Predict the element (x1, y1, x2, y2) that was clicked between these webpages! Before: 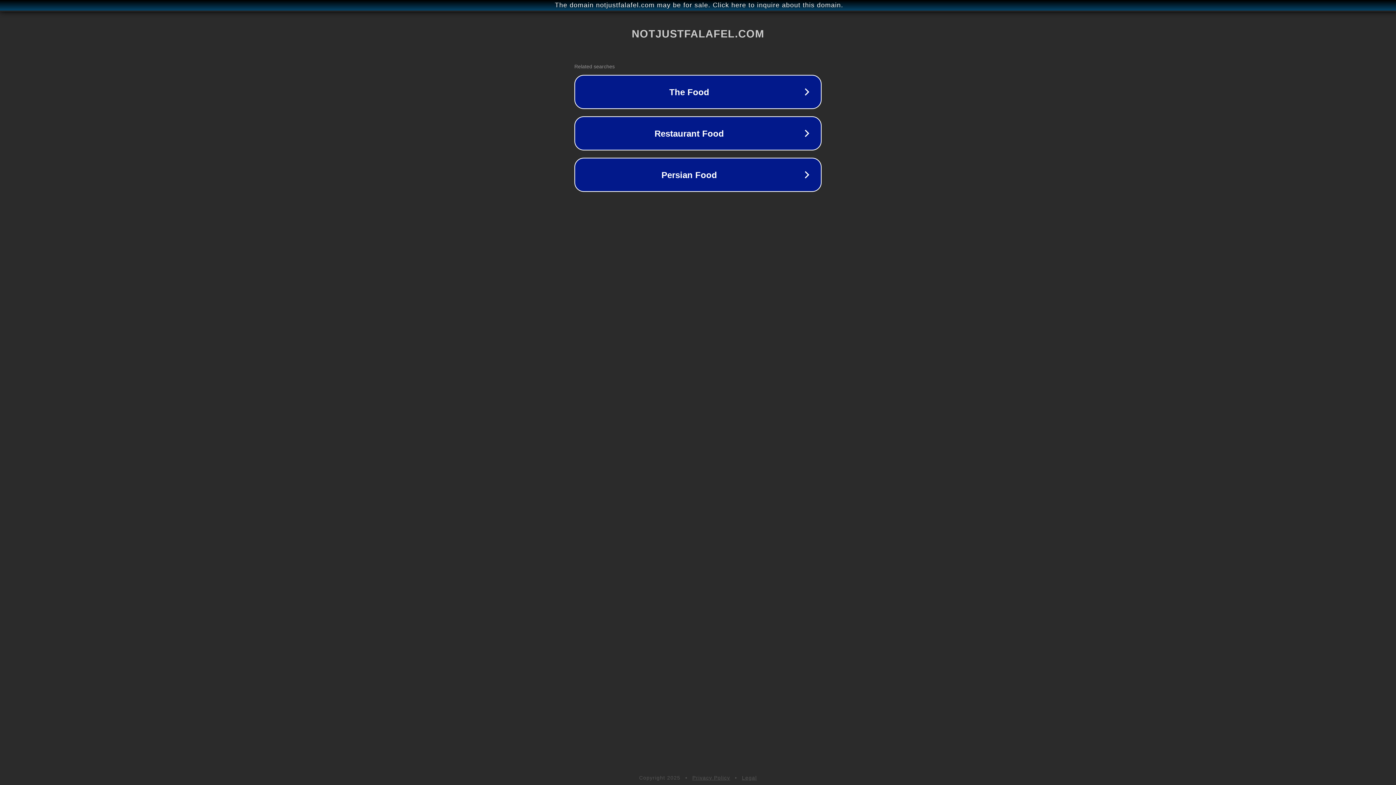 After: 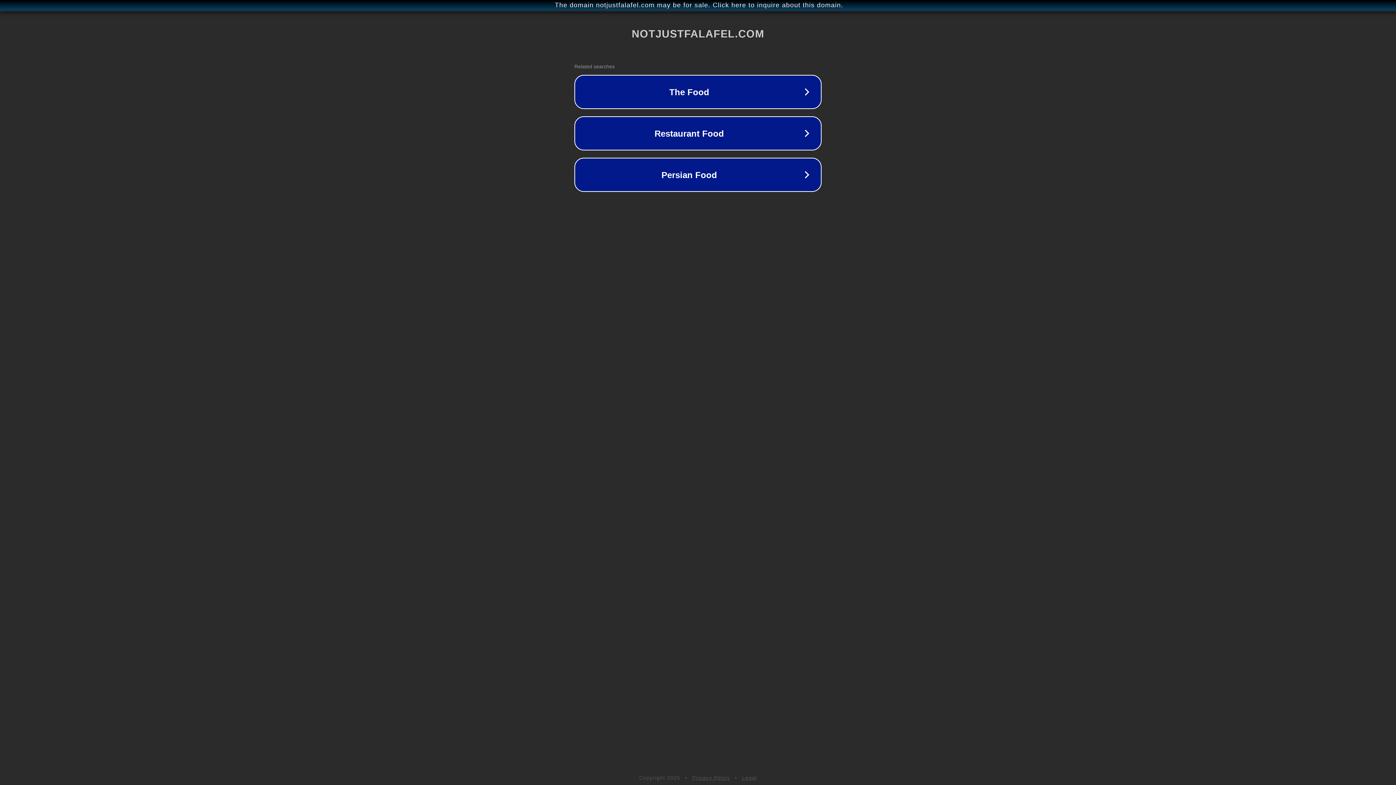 Action: label: Privacy Policy bbox: (692, 775, 730, 781)